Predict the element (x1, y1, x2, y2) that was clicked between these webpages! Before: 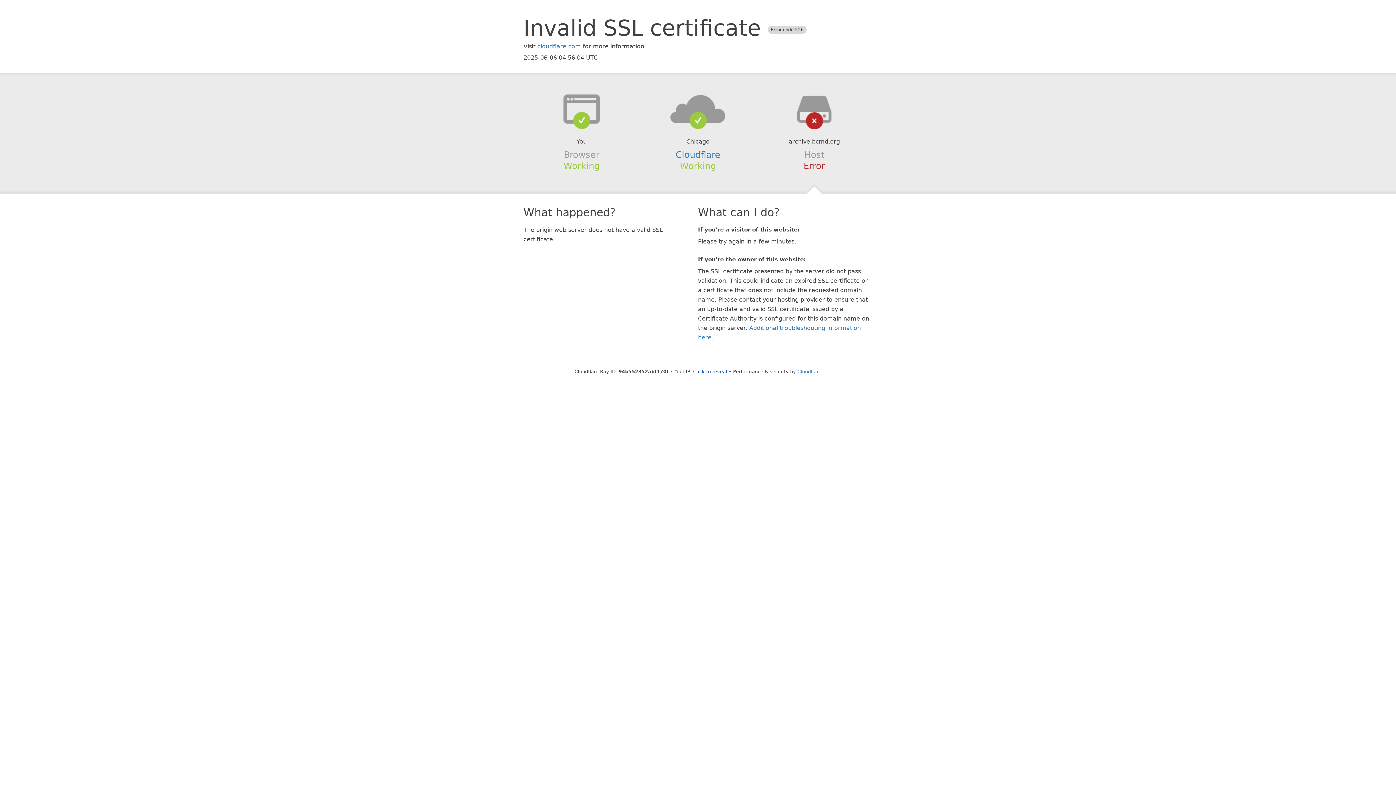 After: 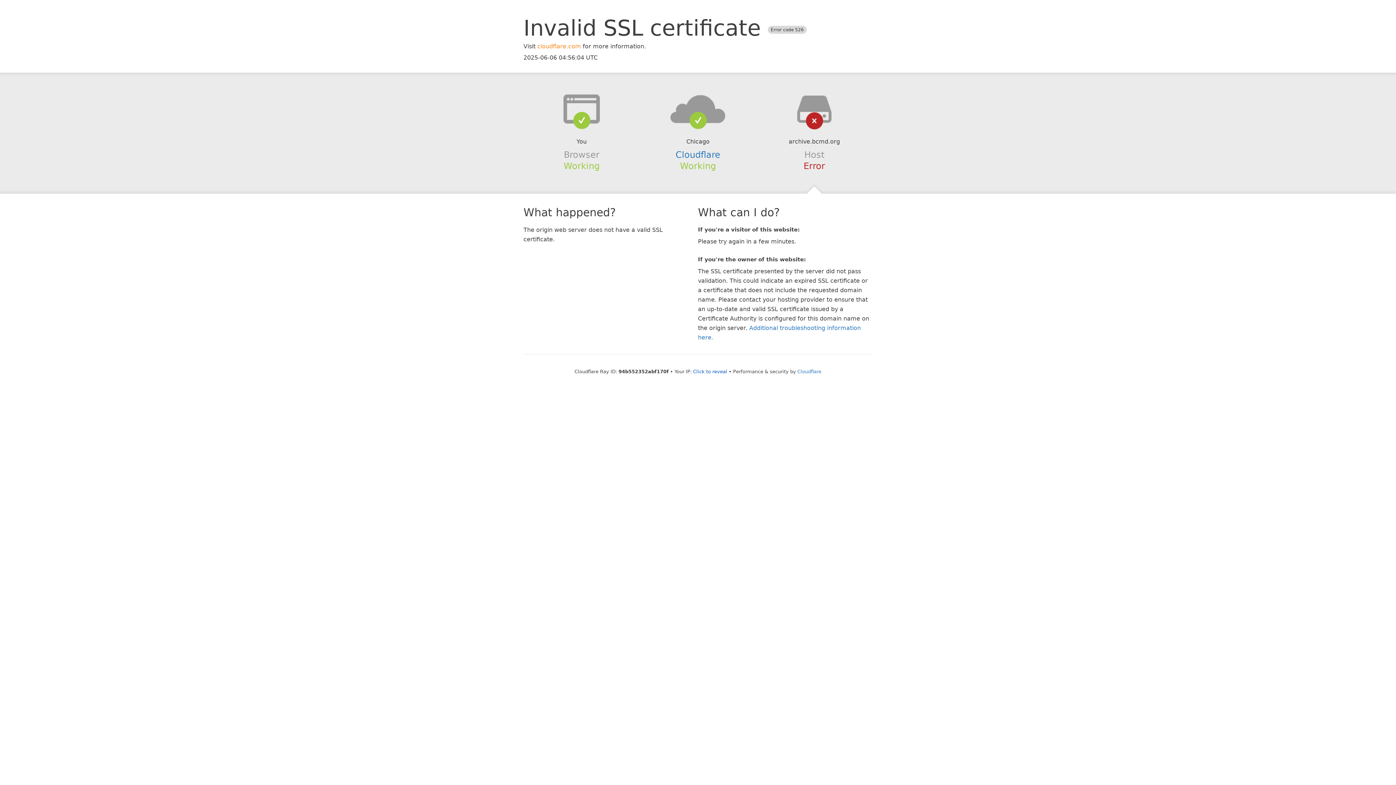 Action: bbox: (537, 42, 581, 49) label: cloudflare.com